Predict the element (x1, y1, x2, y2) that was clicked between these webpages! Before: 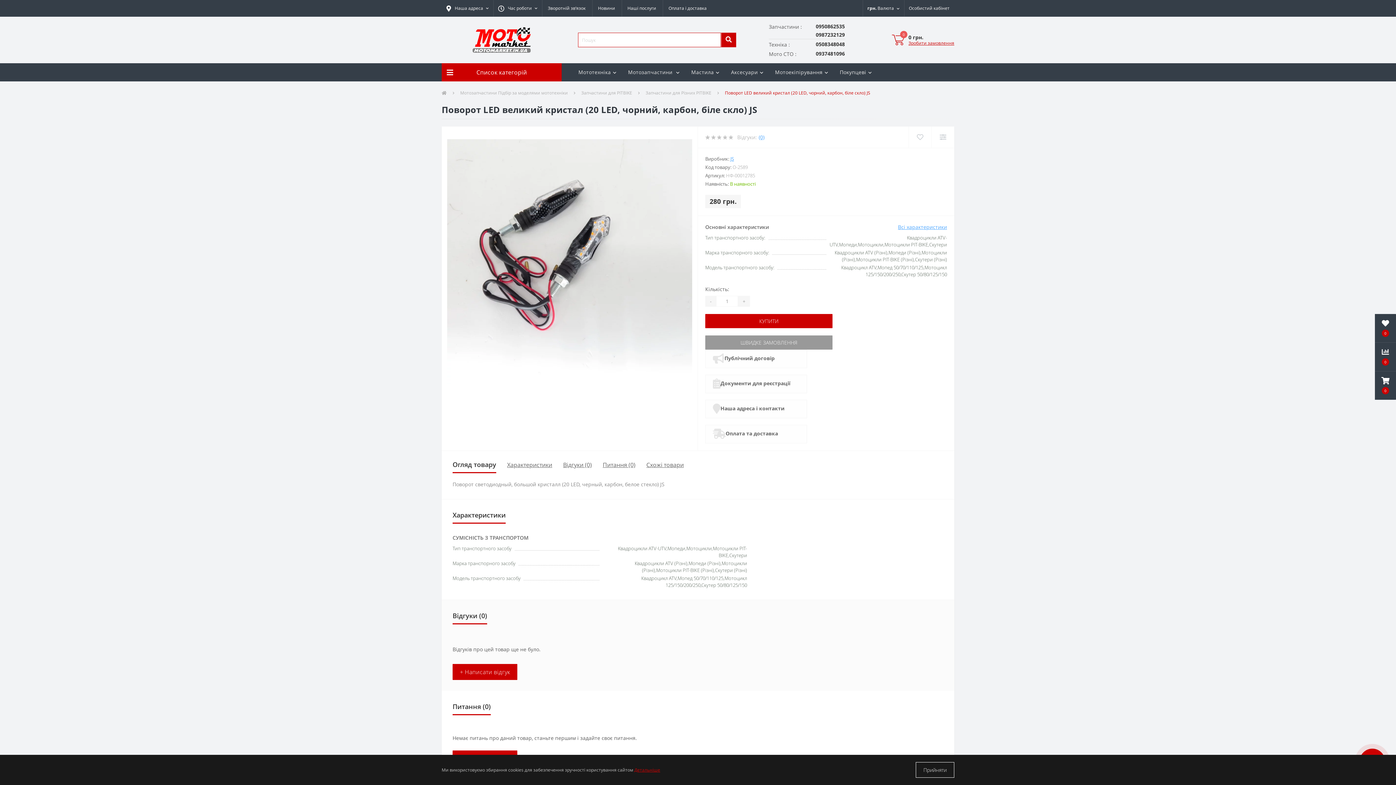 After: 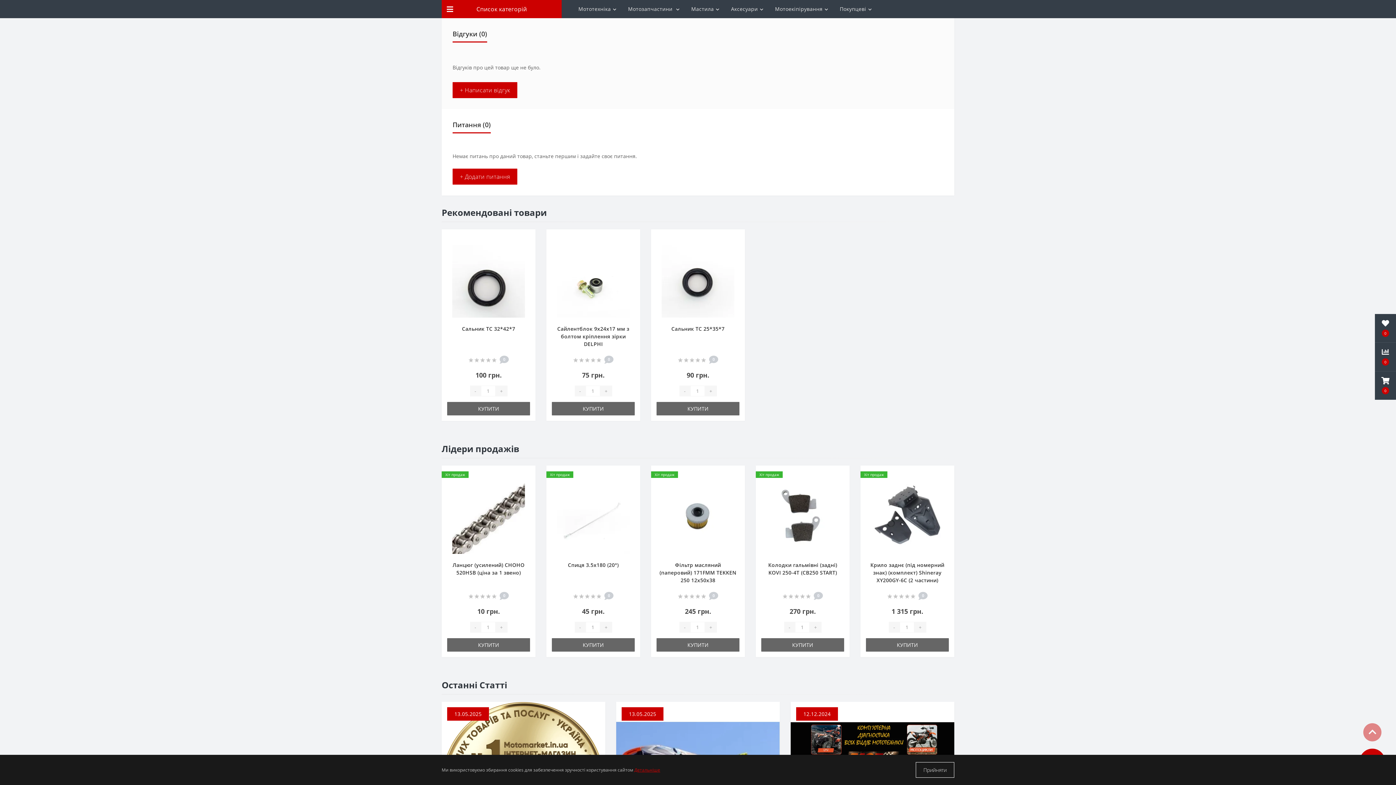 Action: label: Відгуки (0) bbox: (563, 460, 592, 468)